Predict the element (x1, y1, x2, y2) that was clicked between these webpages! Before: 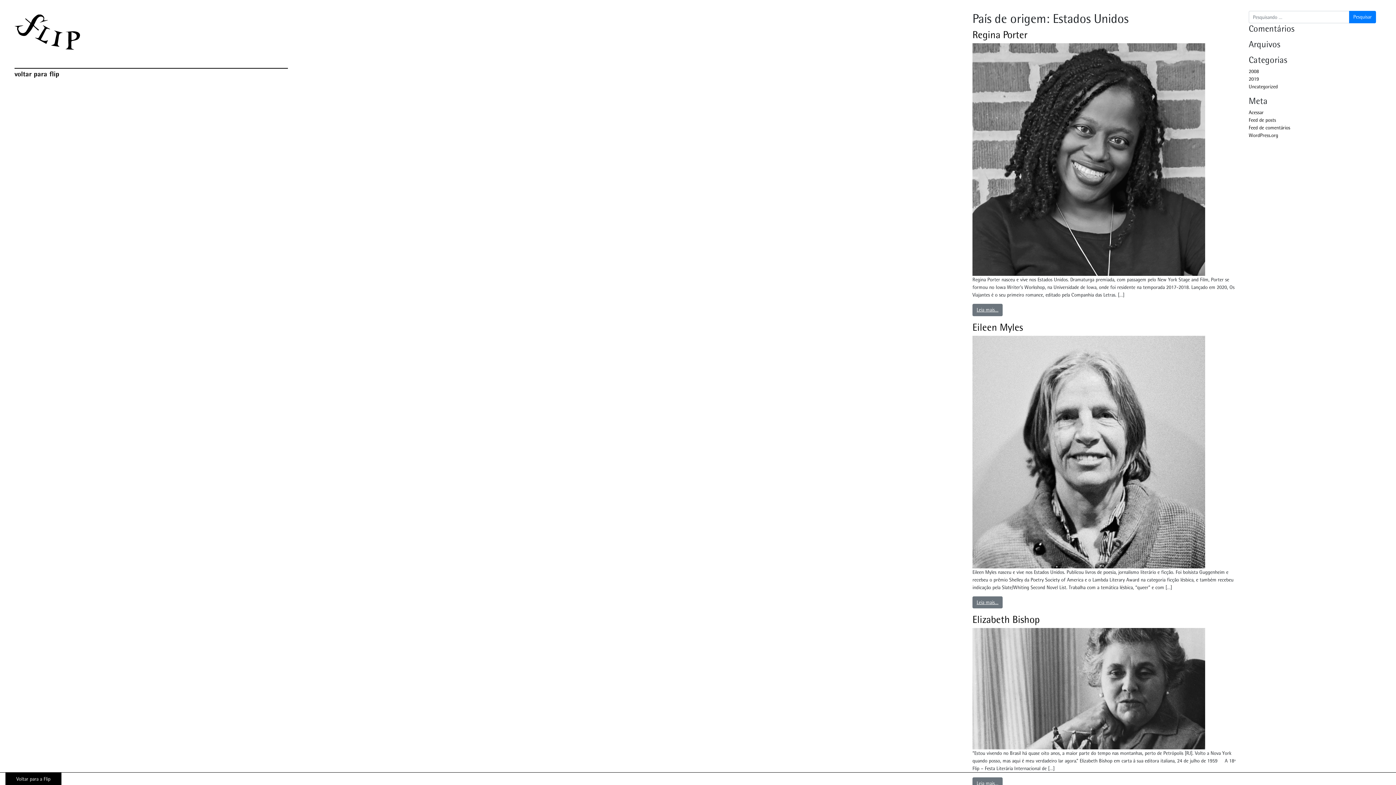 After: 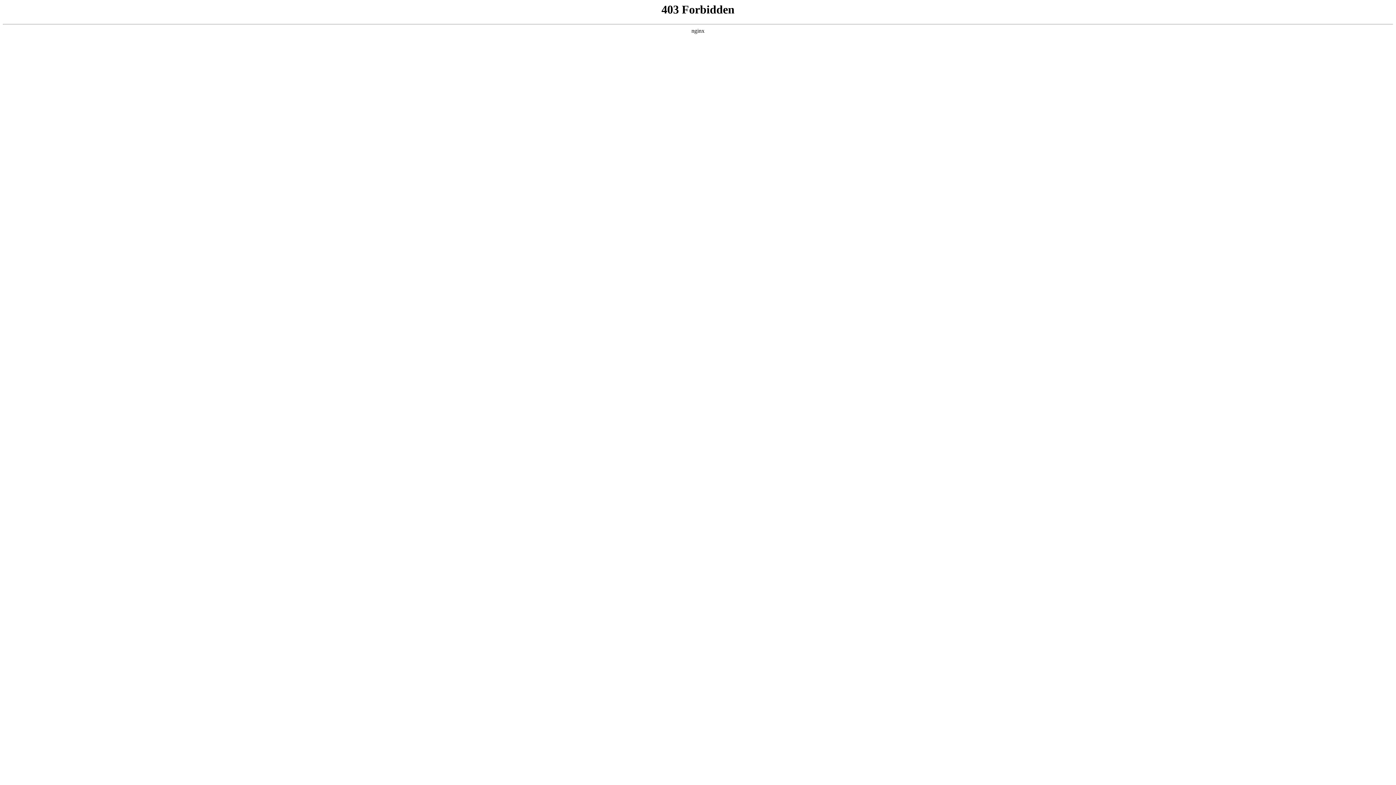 Action: bbox: (1249, 132, 1278, 138) label: WordPress.org